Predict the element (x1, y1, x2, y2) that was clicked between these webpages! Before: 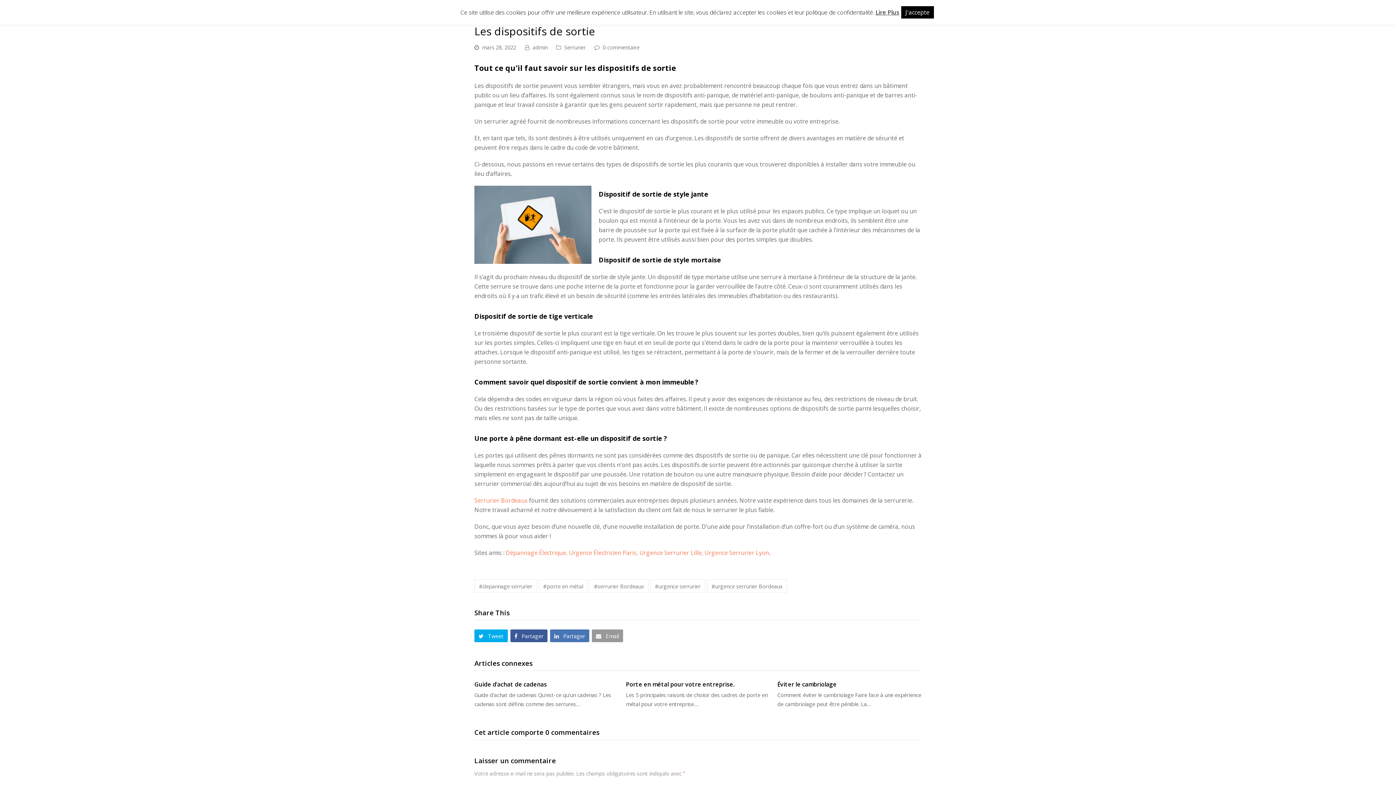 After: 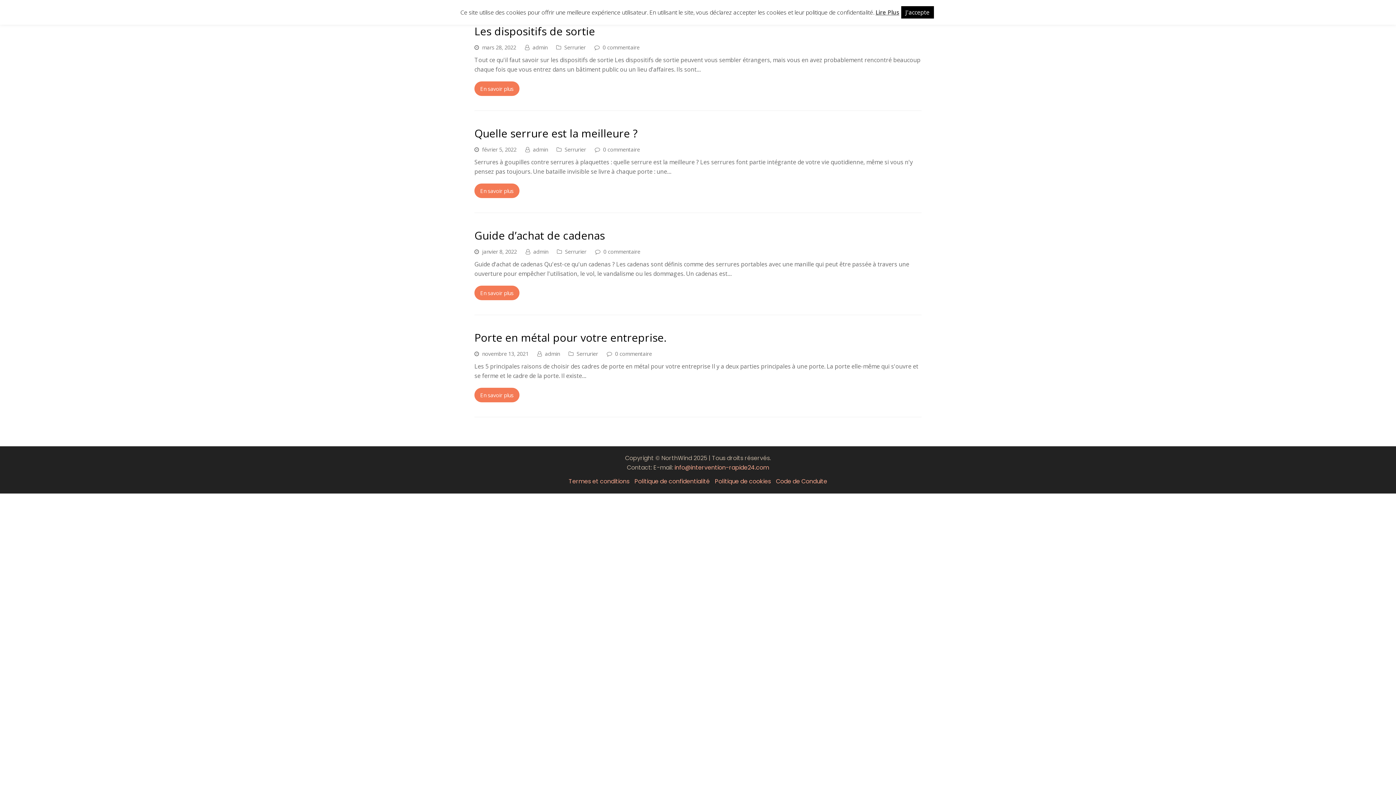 Action: label: #depannage serrurier bbox: (474, 579, 536, 593)